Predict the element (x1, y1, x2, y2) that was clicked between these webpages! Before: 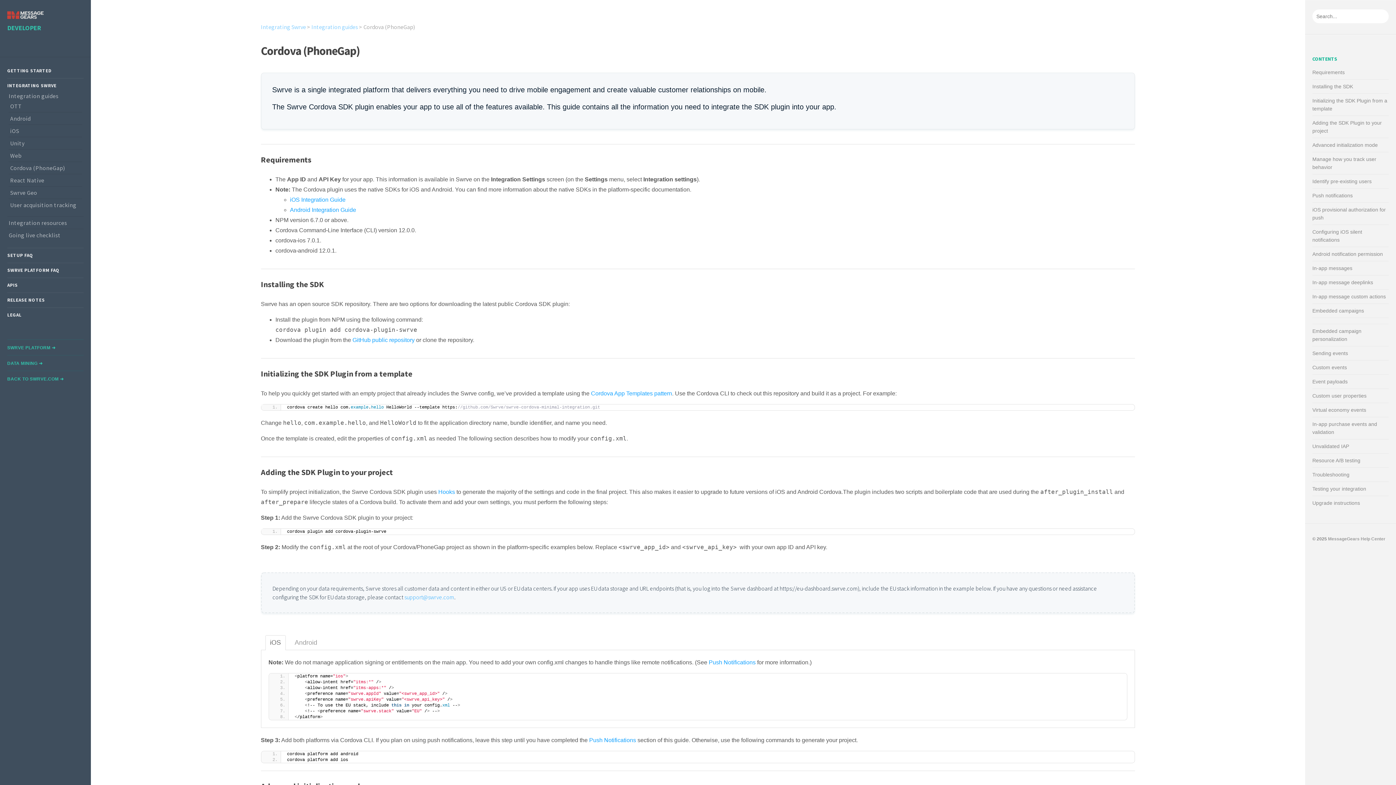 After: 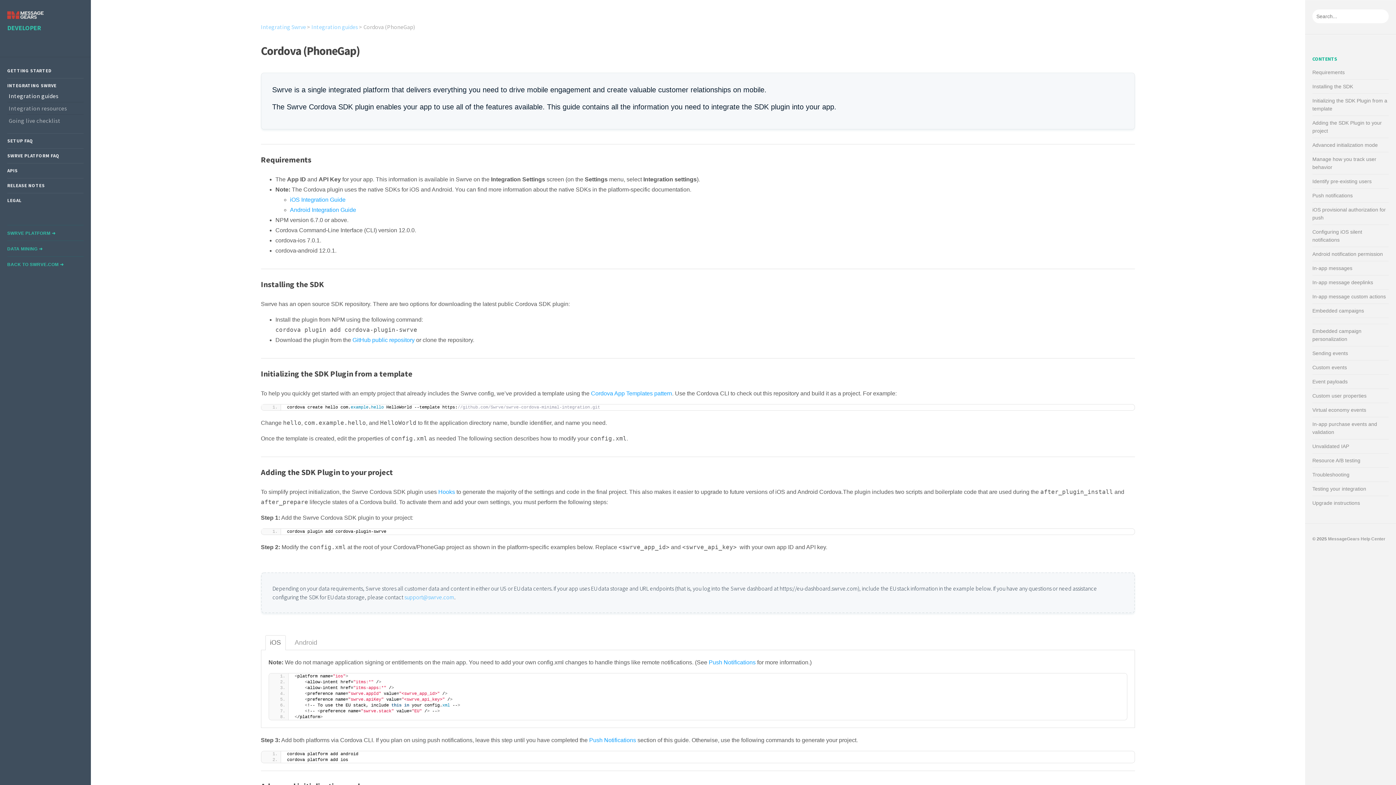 Action: label: Integration guides bbox: (8, 92, 58, 99)